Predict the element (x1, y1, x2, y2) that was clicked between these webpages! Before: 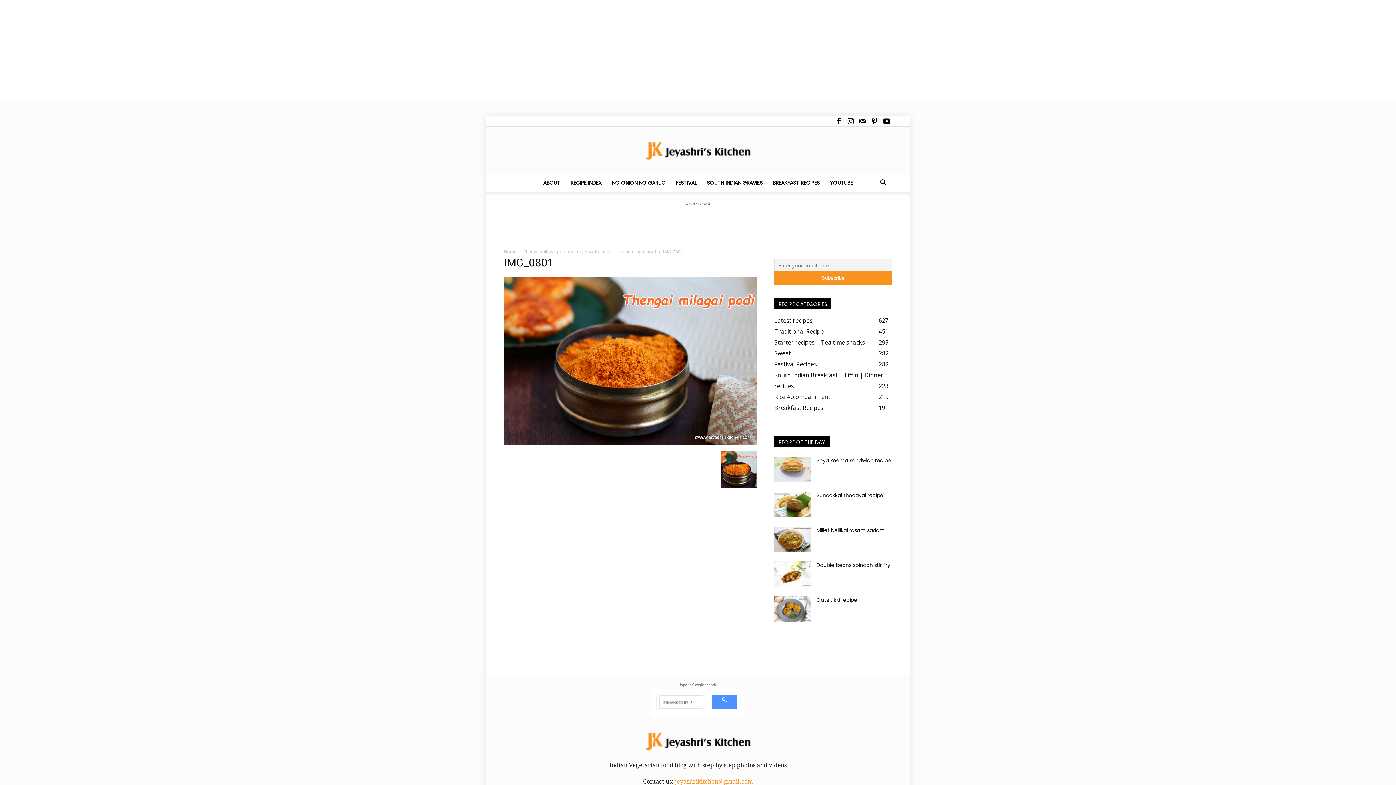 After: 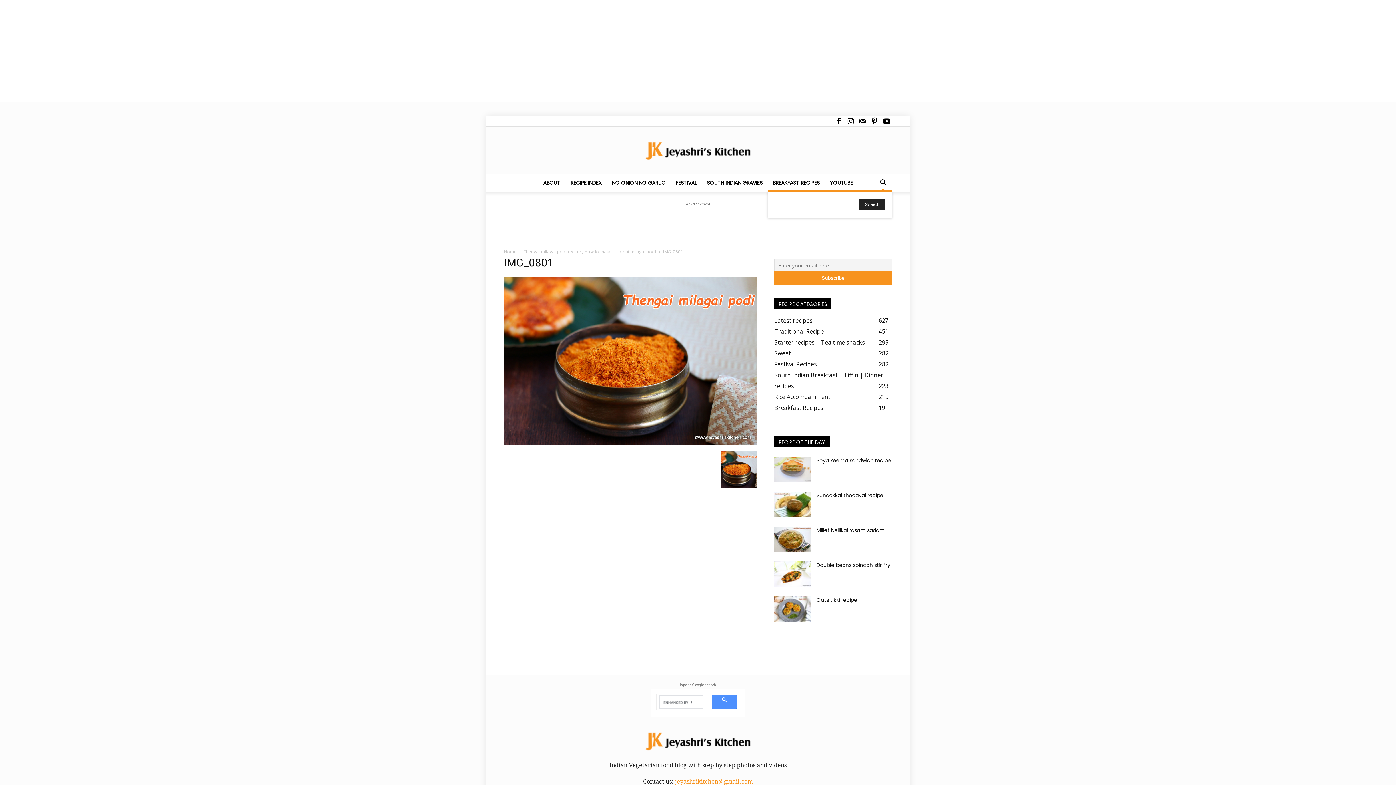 Action: label: Search bbox: (874, 179, 892, 187)